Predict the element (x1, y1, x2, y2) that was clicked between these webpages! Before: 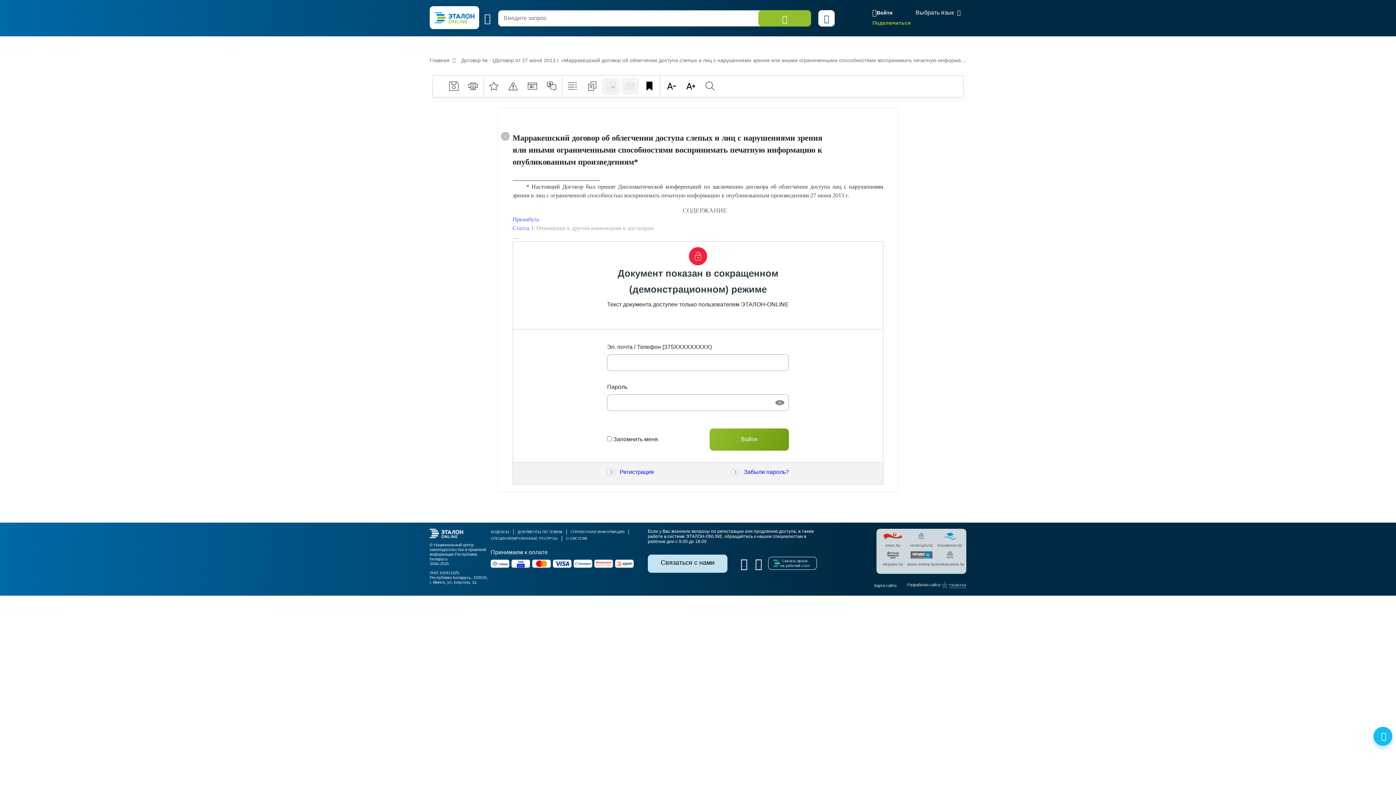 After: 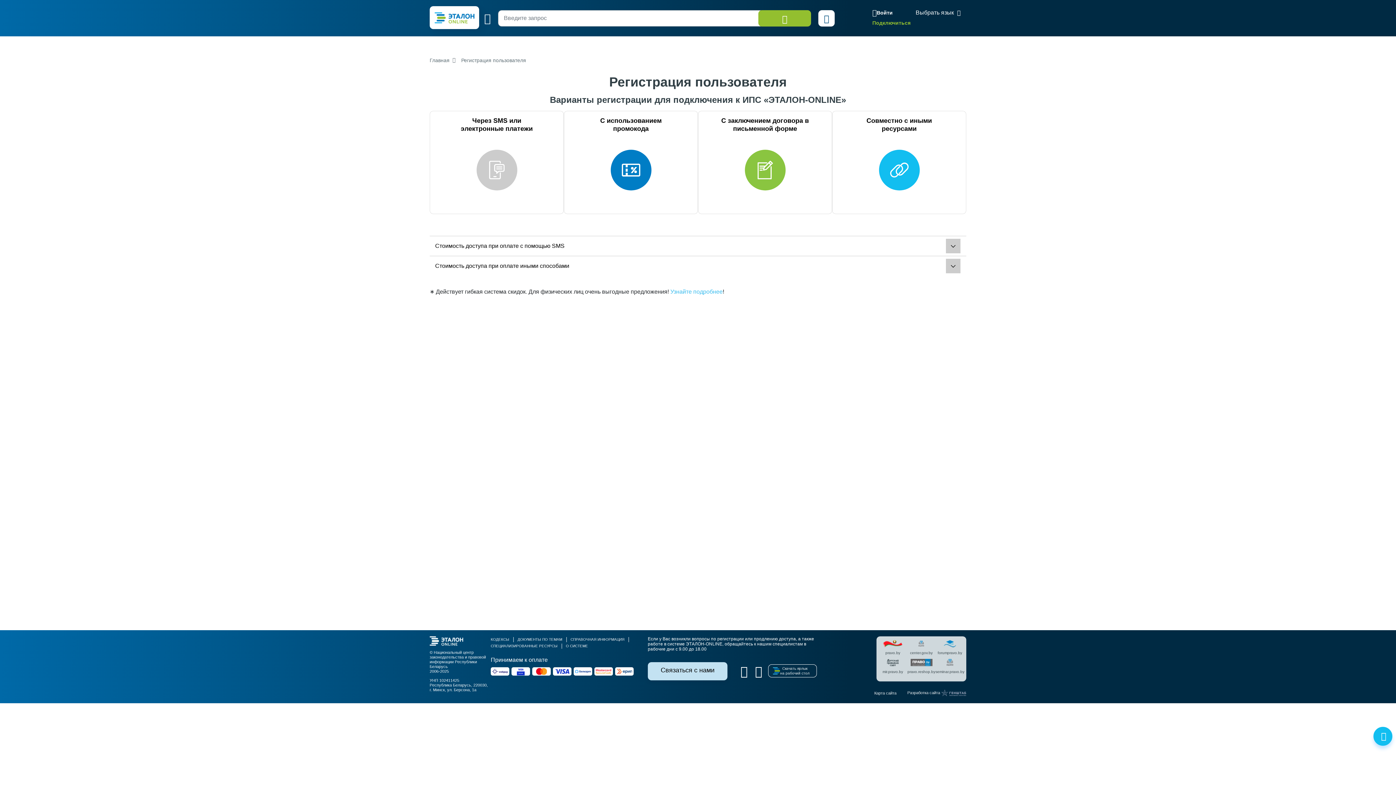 Action: label: Регистрация bbox: (607, 468, 654, 476)